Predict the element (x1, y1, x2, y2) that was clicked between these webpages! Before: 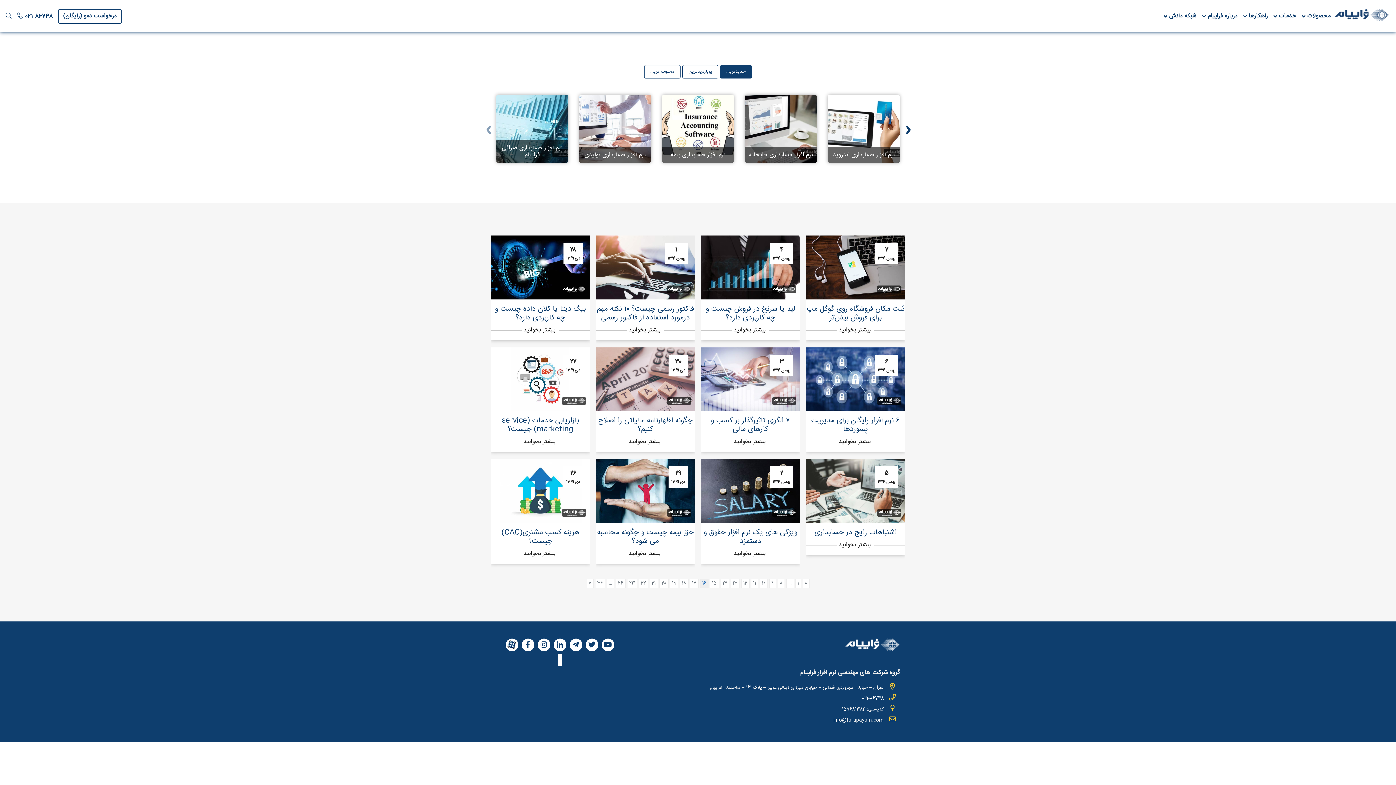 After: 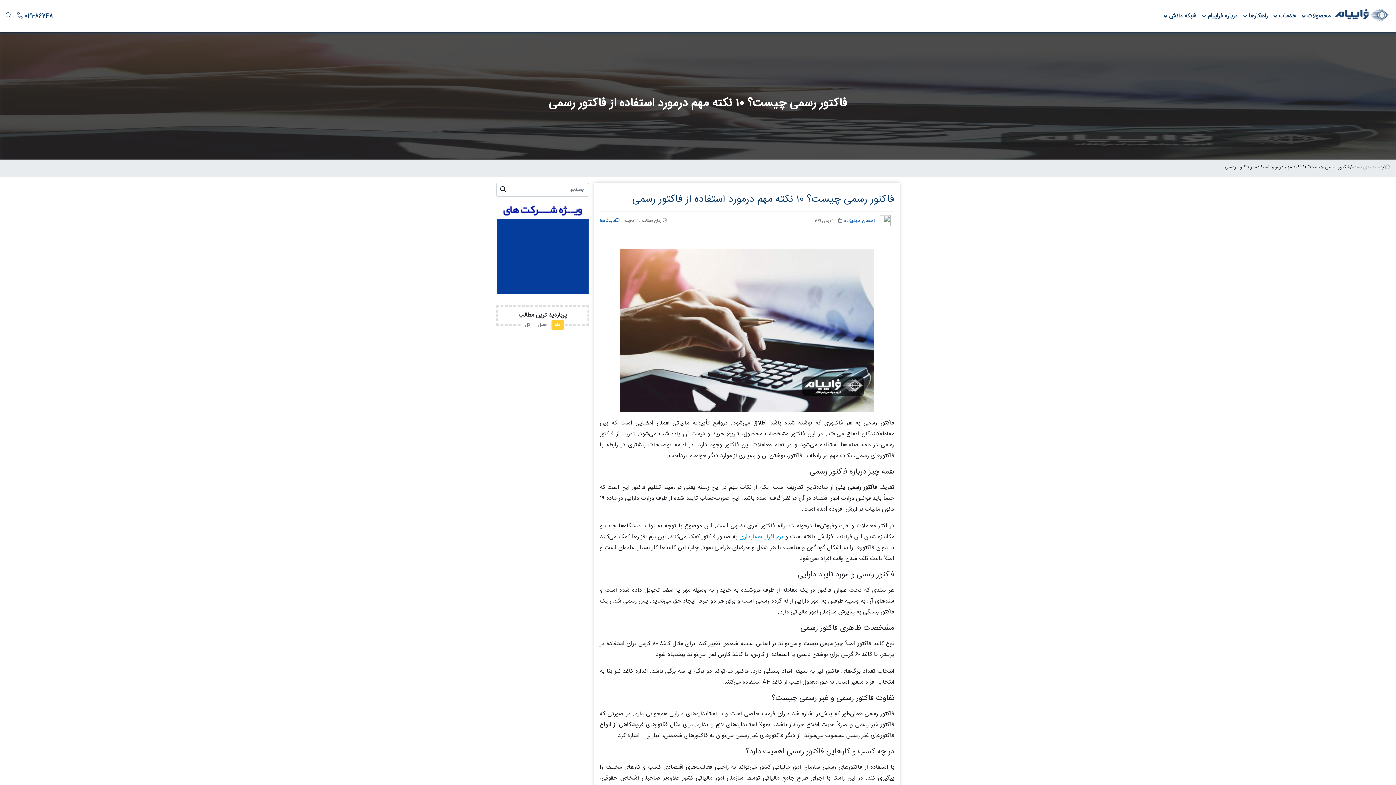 Action: bbox: (596, 235, 695, 340) label: ۱
بهمن ۱۳۹۹

احسان مهدیزاده
|
زمان مطالعه :
فاکتور رسمی چیست؟ ۱۰ نکته مهم درمورد استفاده از فاکتور رسمی
 بیشتر بخوانید